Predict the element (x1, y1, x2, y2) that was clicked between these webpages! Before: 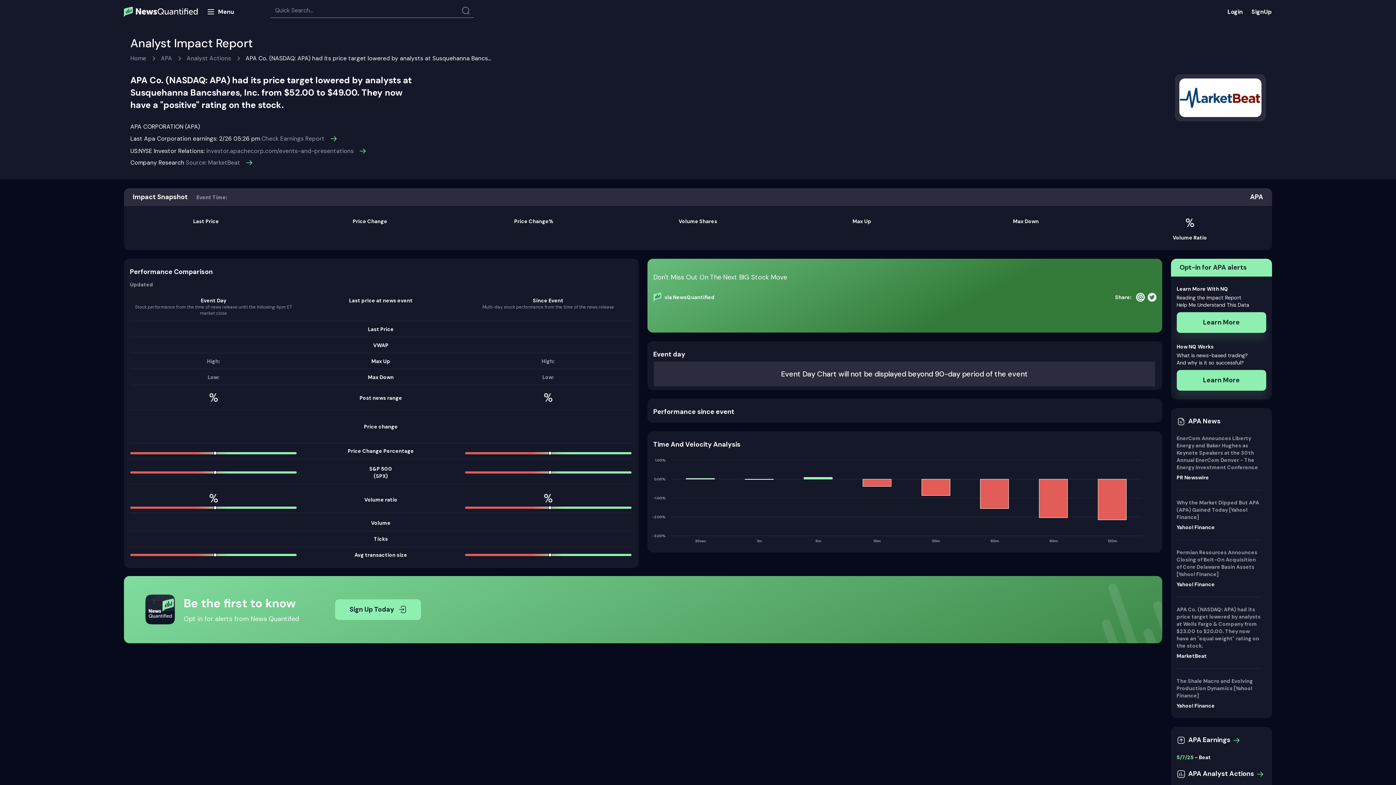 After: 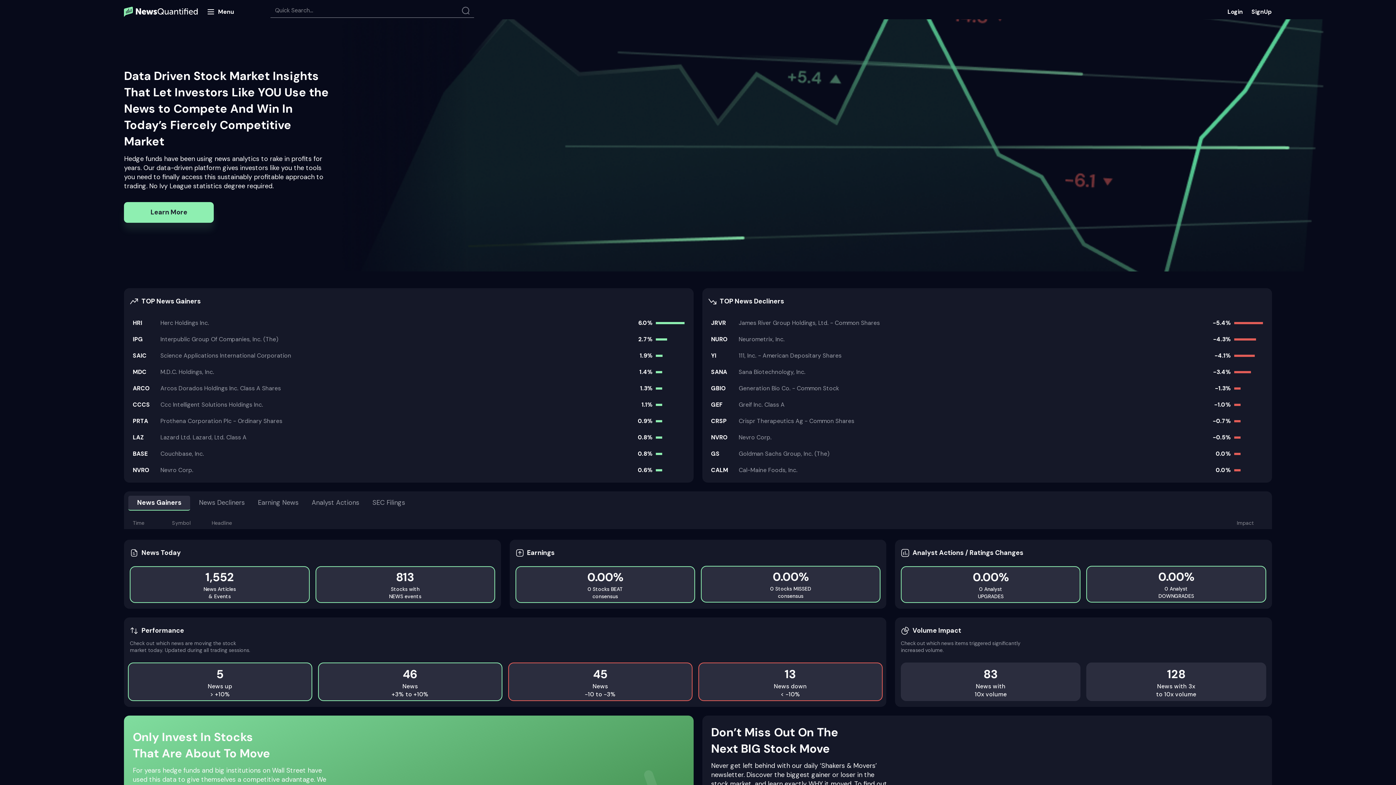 Action: bbox: (124, 6, 197, 17)